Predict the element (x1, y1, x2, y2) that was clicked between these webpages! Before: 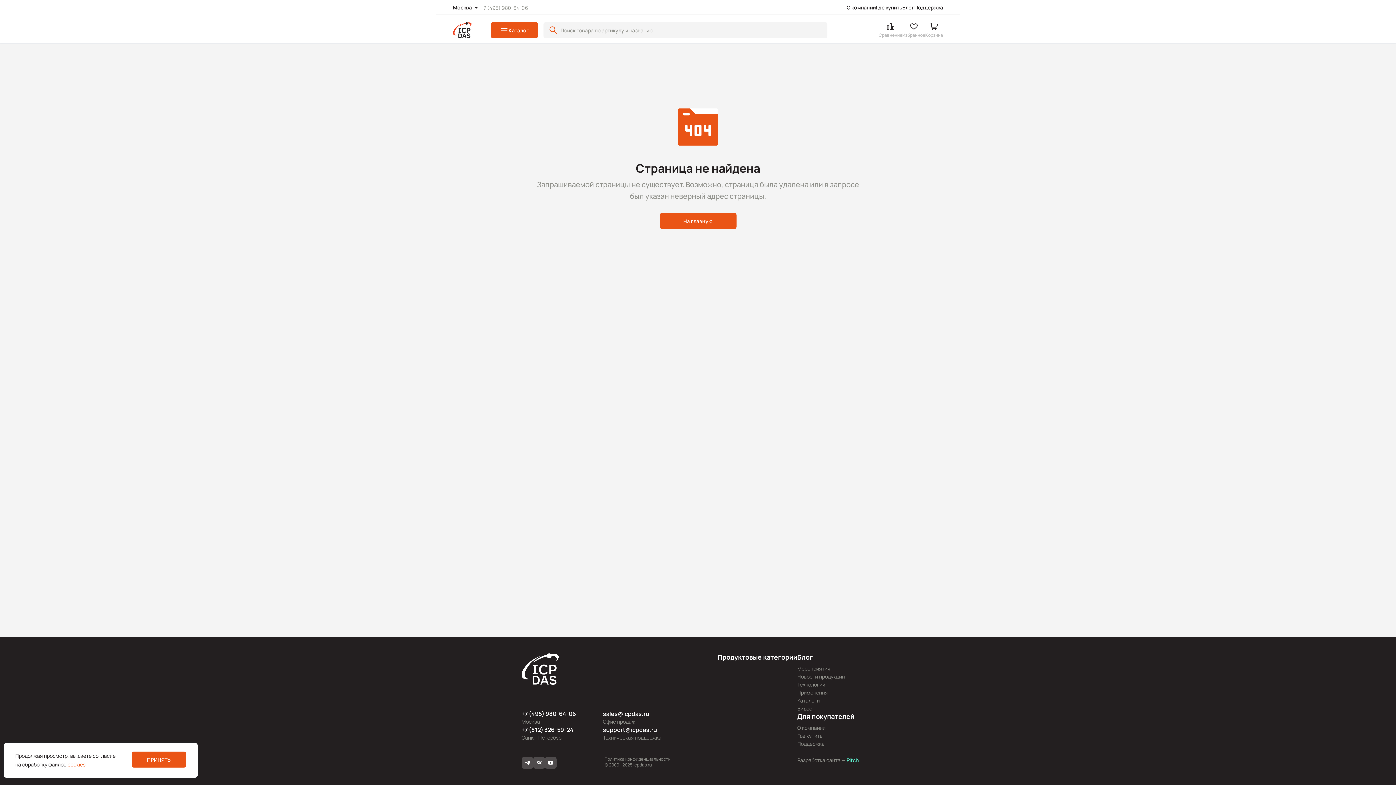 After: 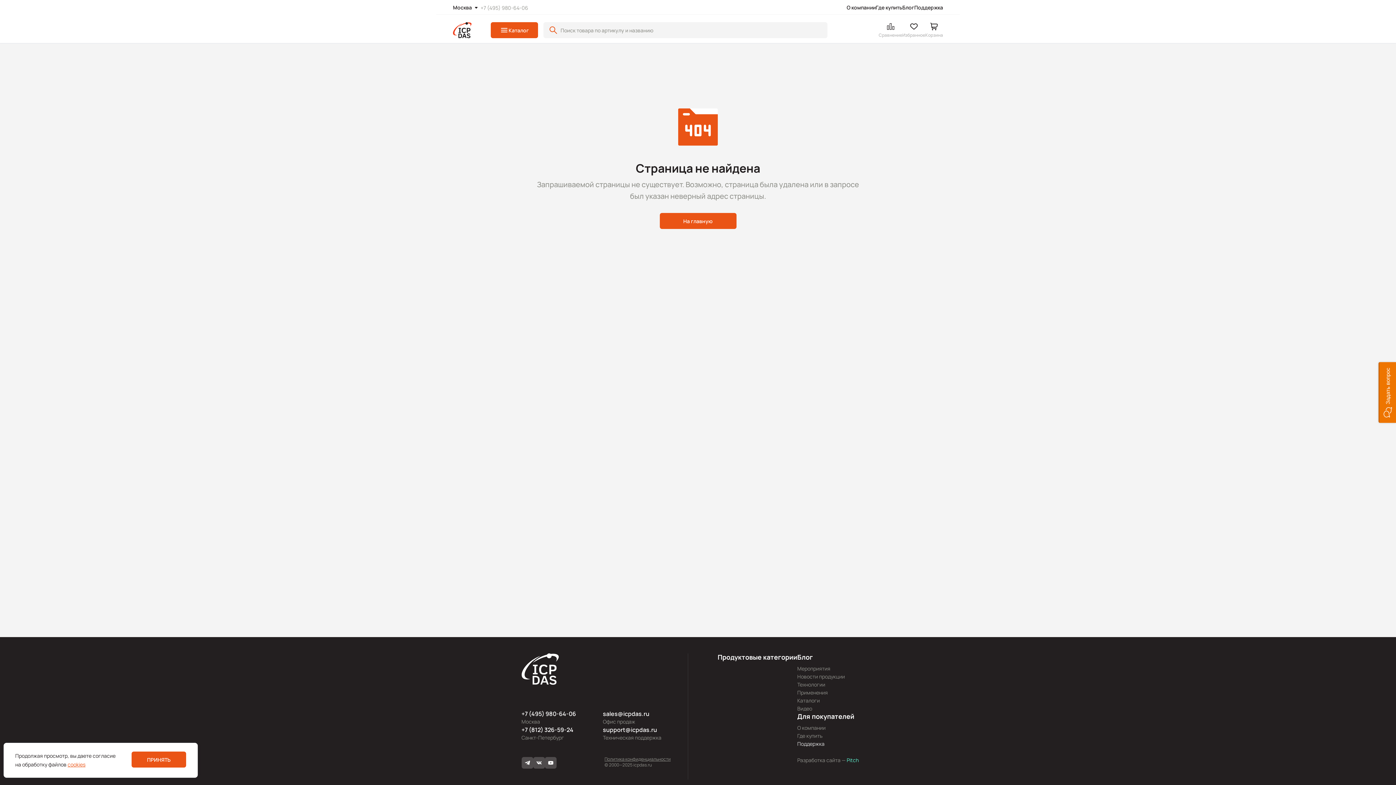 Action: bbox: (797, 740, 824, 747) label: Поддержка